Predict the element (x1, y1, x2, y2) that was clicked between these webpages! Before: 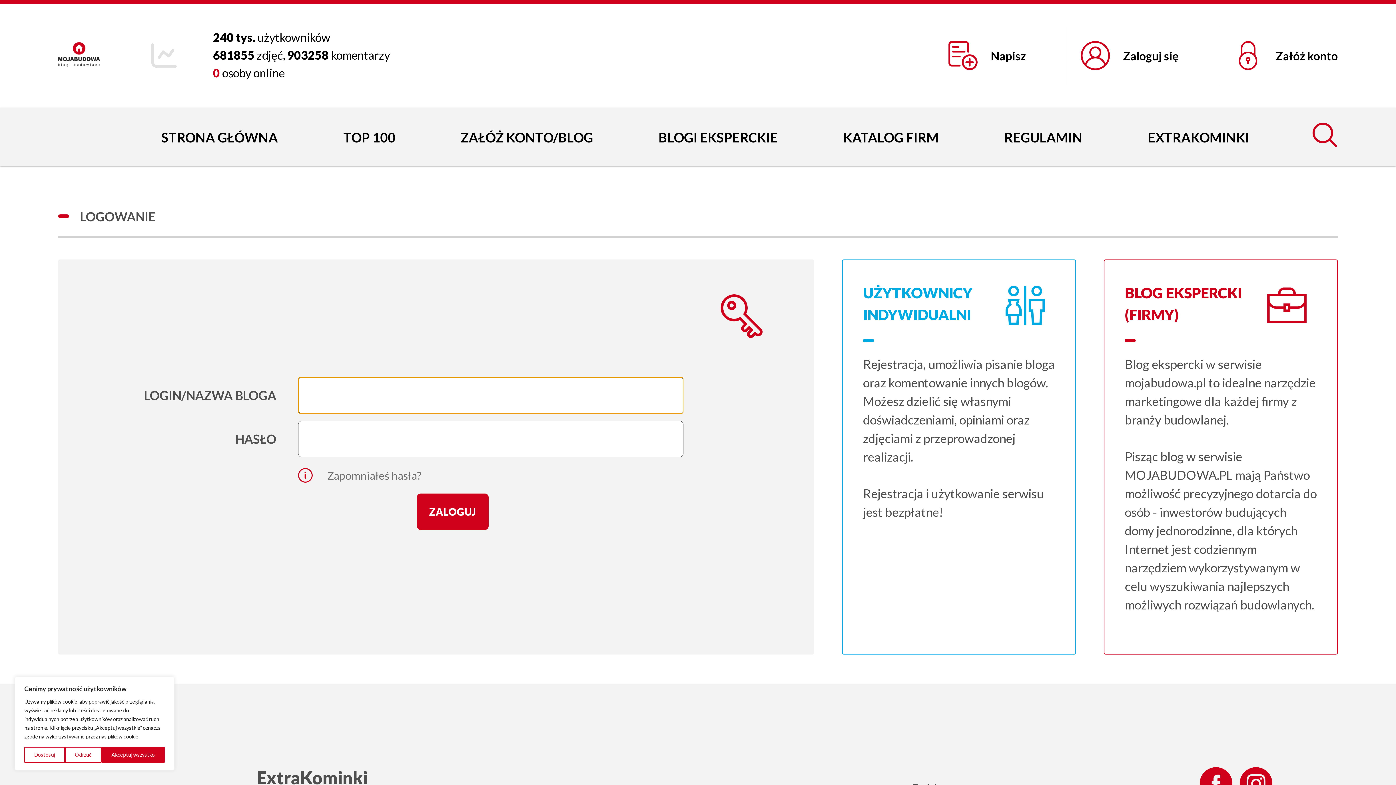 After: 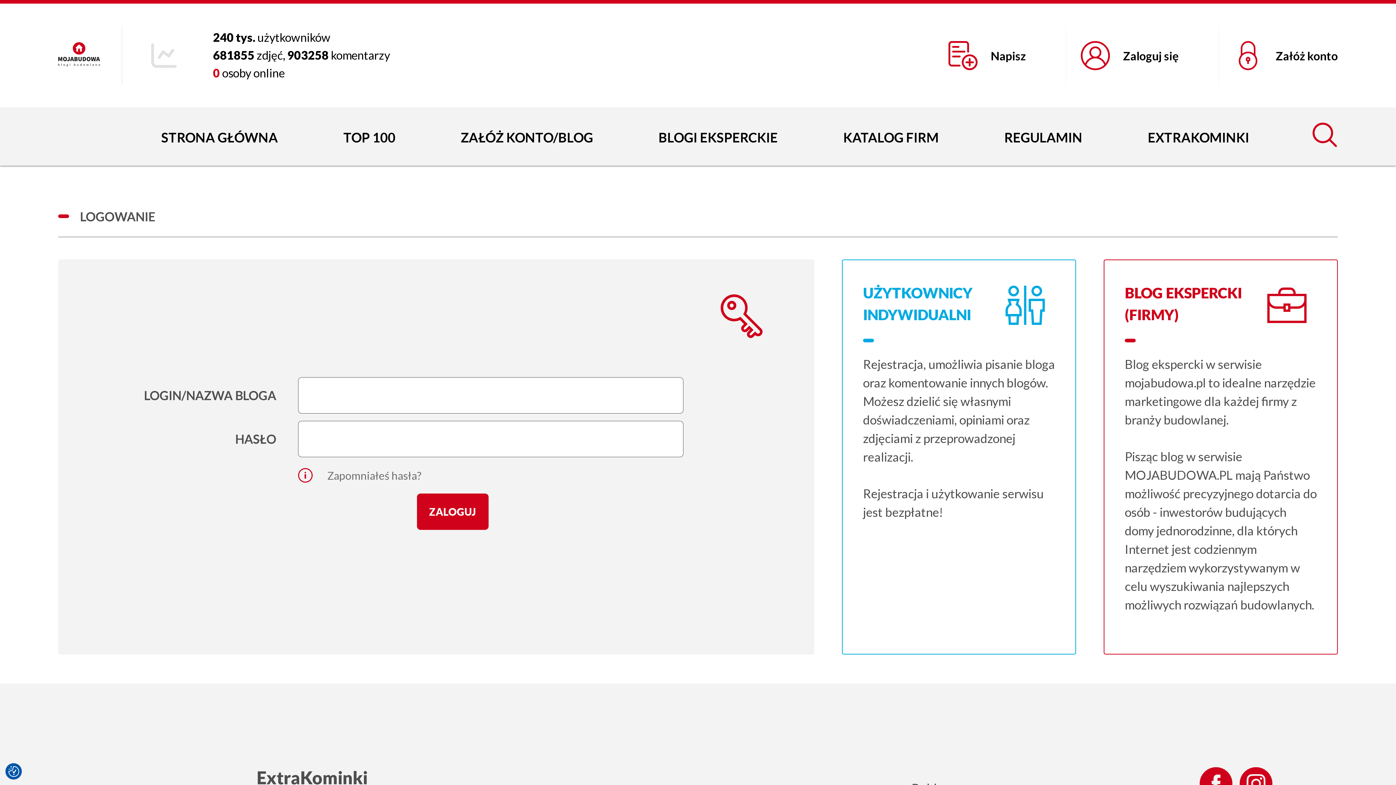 Action: bbox: (64, 747, 101, 763) label: Odrzuć